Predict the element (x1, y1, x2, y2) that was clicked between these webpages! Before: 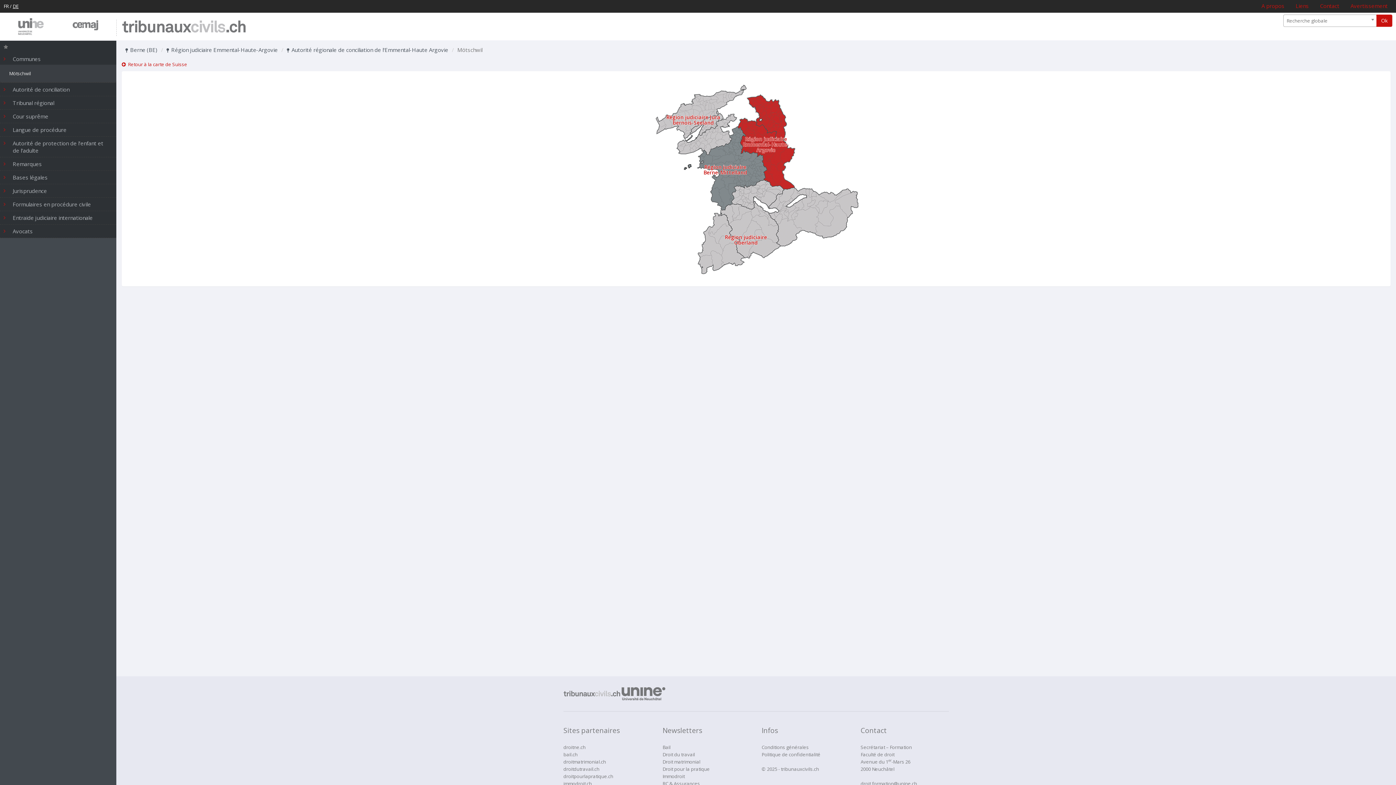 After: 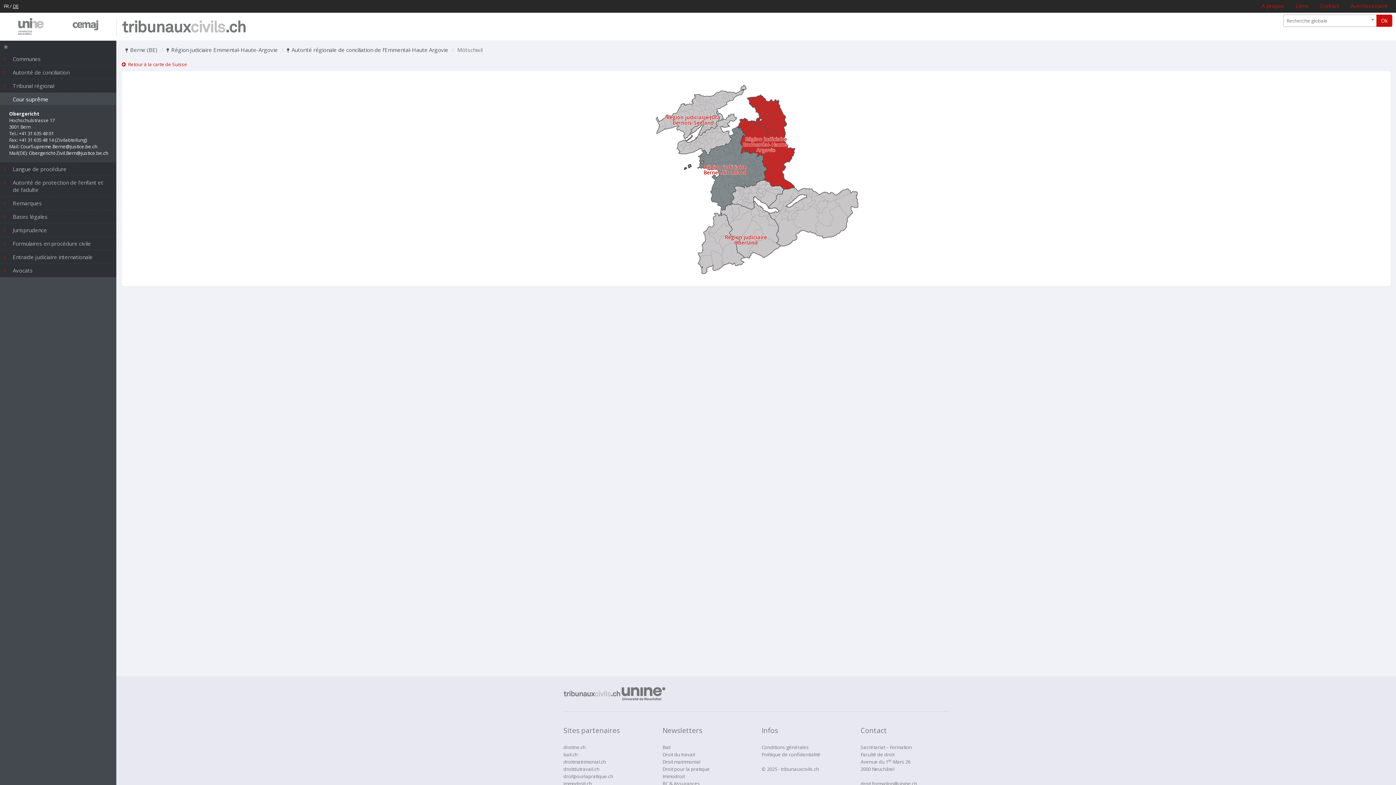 Action: label: Cour suprême bbox: (0, 109, 116, 122)